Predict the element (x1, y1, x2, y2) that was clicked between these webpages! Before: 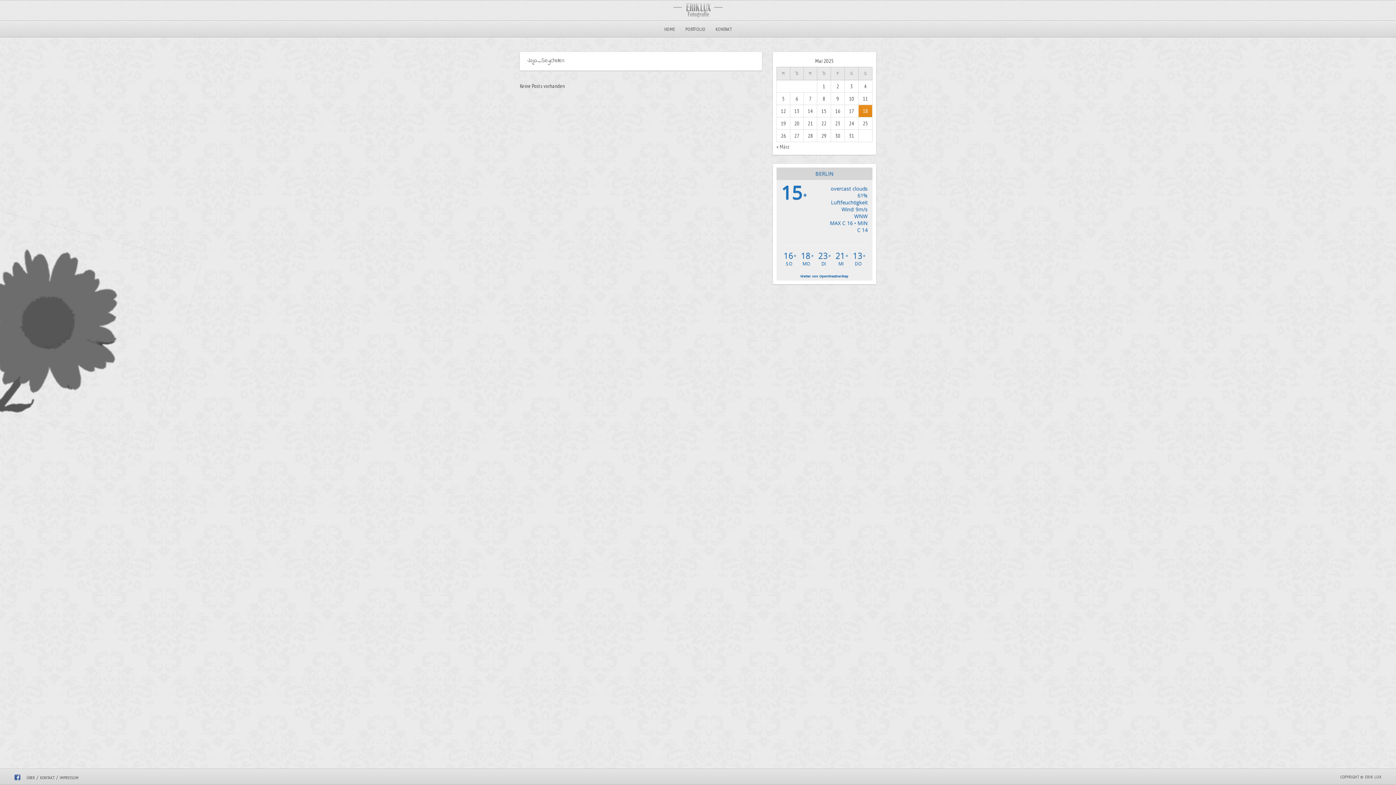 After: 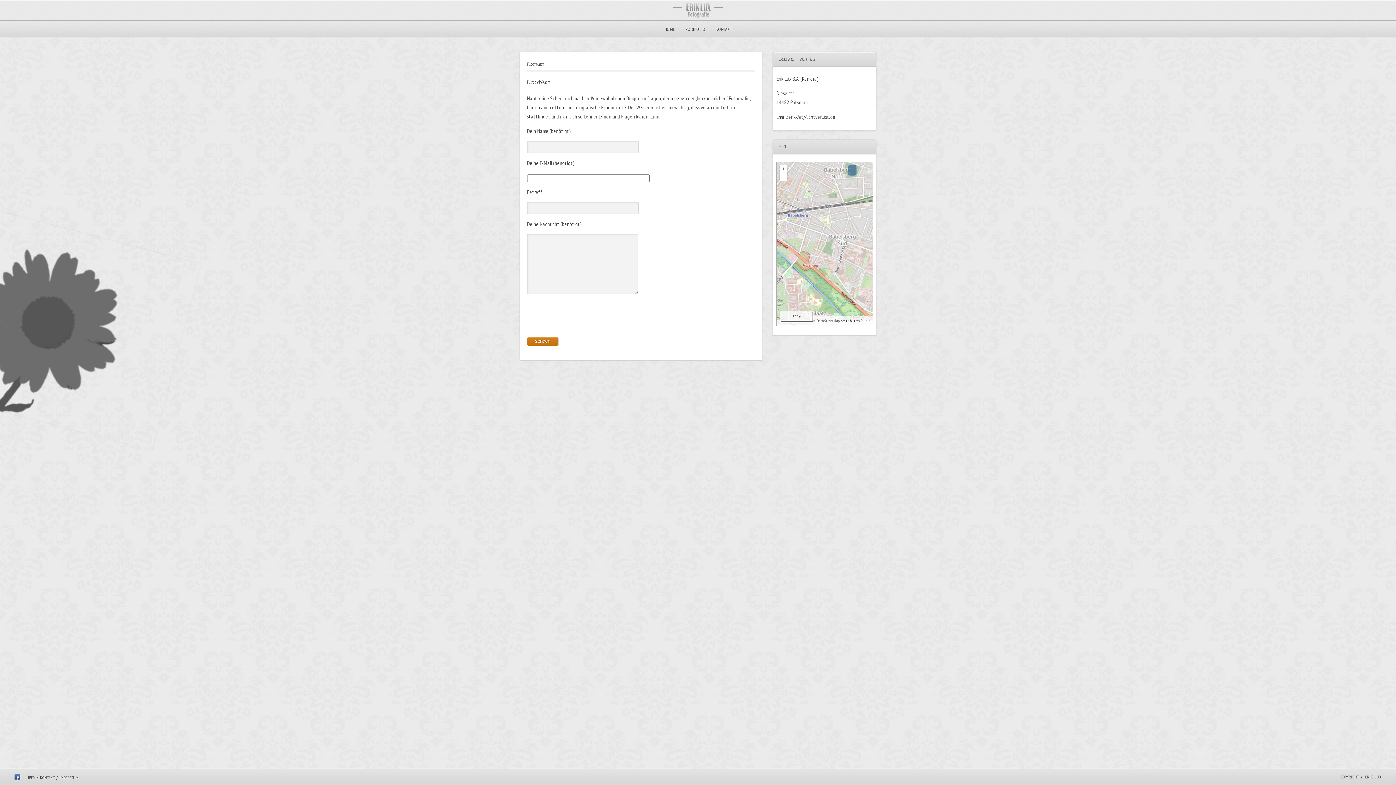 Action: label: KONTAKT bbox: (710, 20, 736, 37)